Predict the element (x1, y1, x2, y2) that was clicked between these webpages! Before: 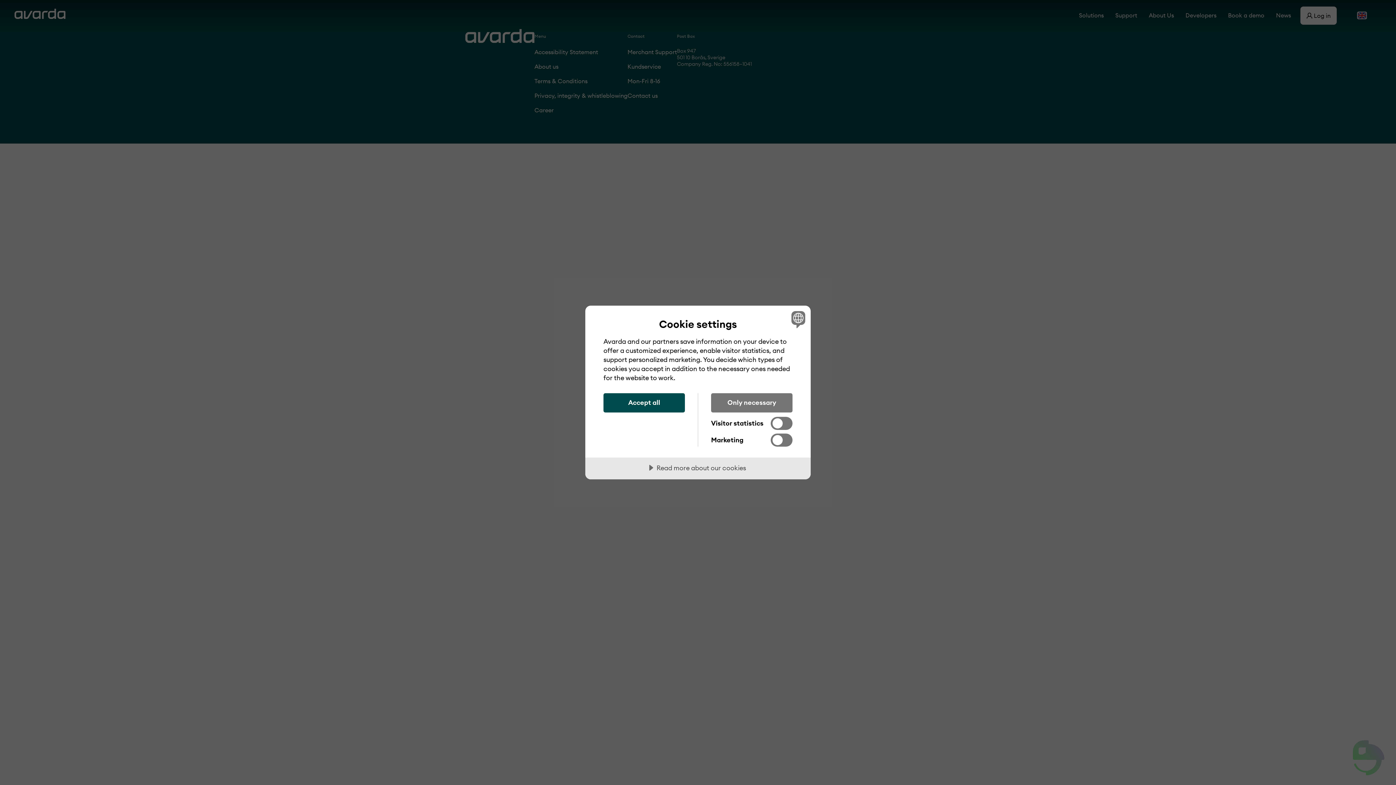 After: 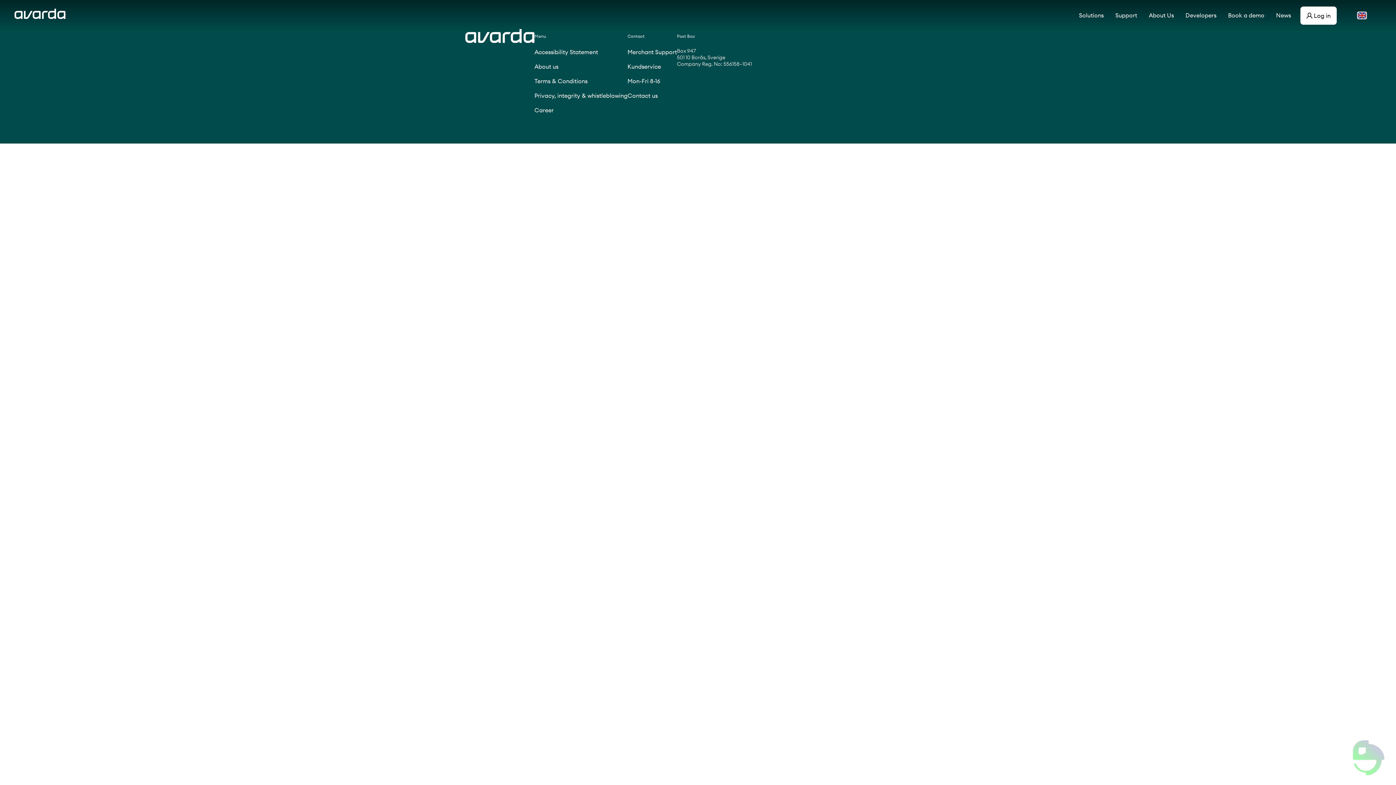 Action: bbox: (603, 393, 685, 412) label: Accept all